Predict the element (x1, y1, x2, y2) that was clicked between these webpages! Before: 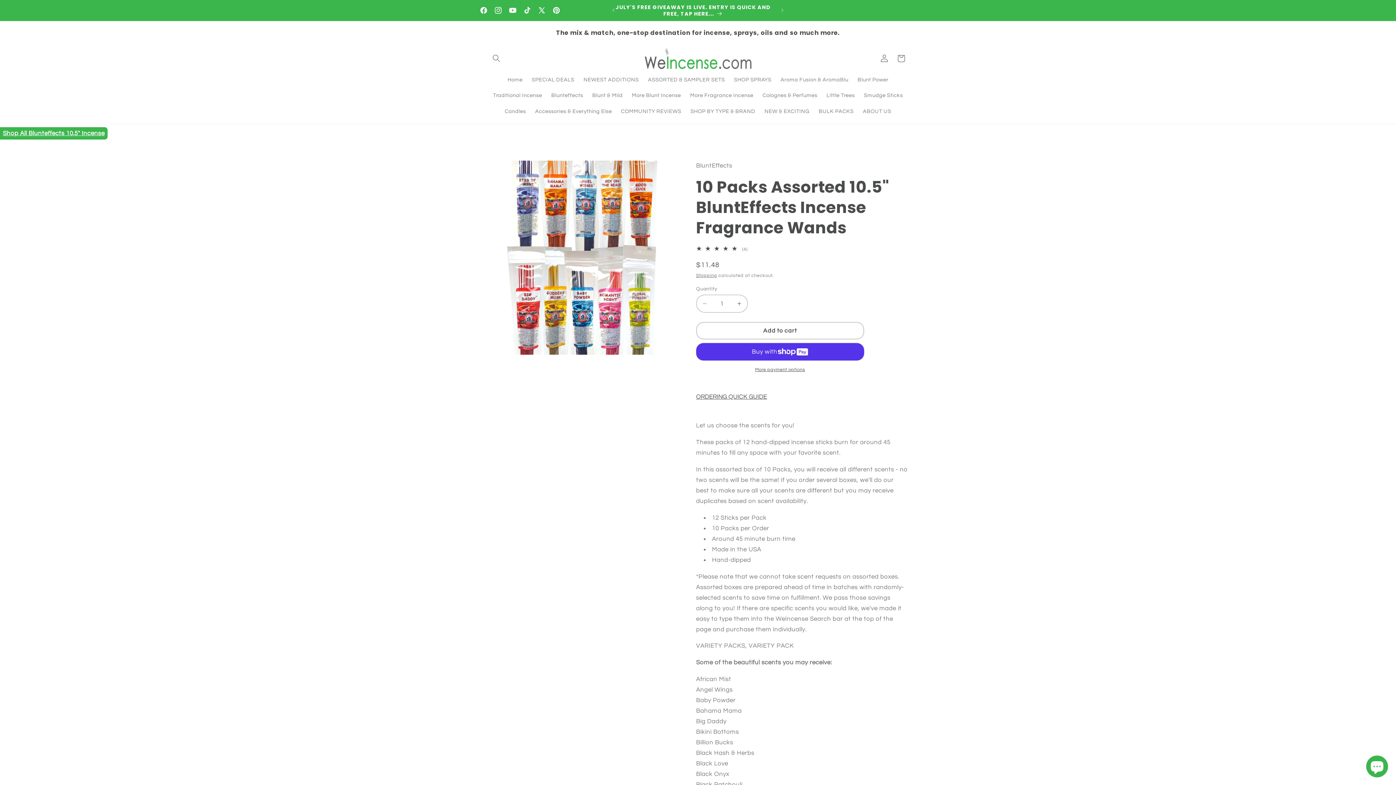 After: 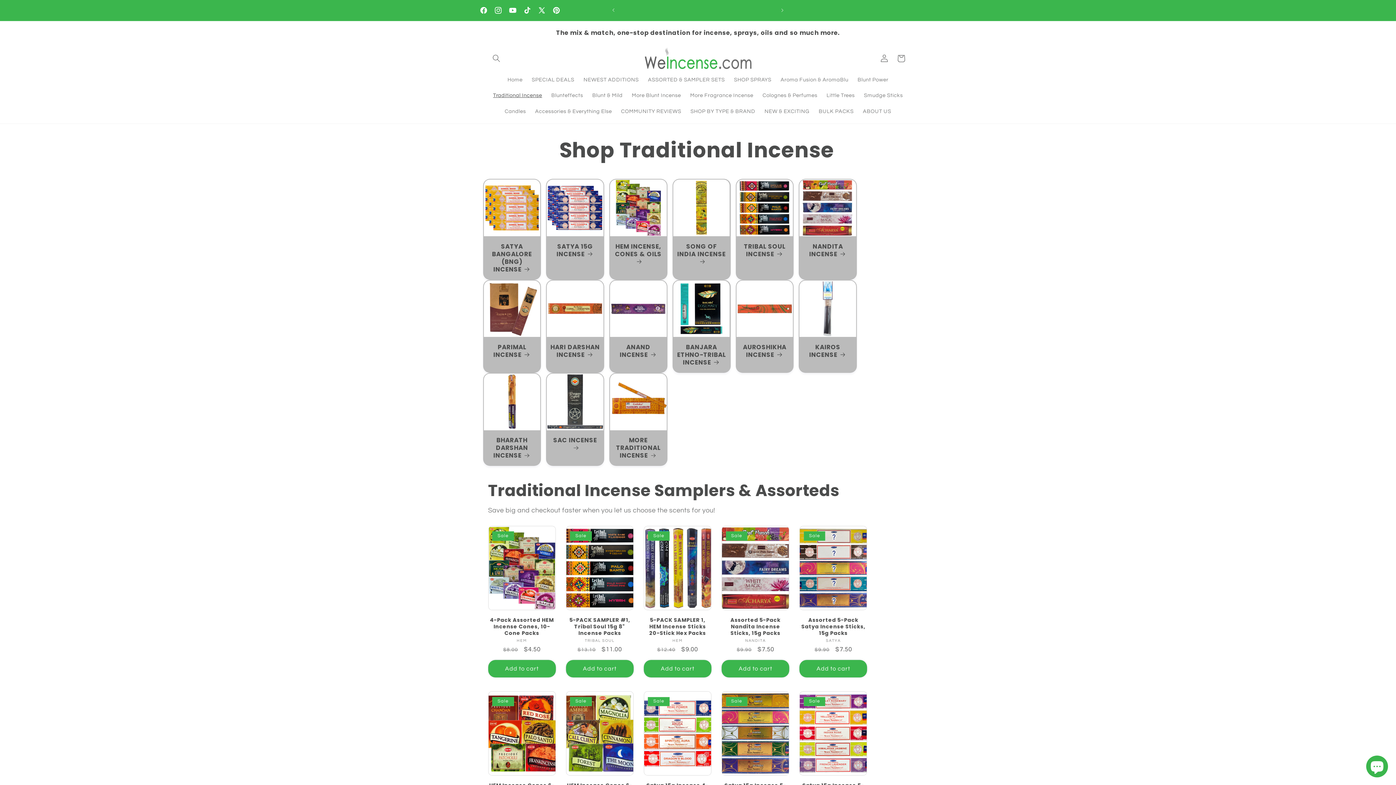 Action: label: Traditional Incense bbox: (488, 87, 546, 103)